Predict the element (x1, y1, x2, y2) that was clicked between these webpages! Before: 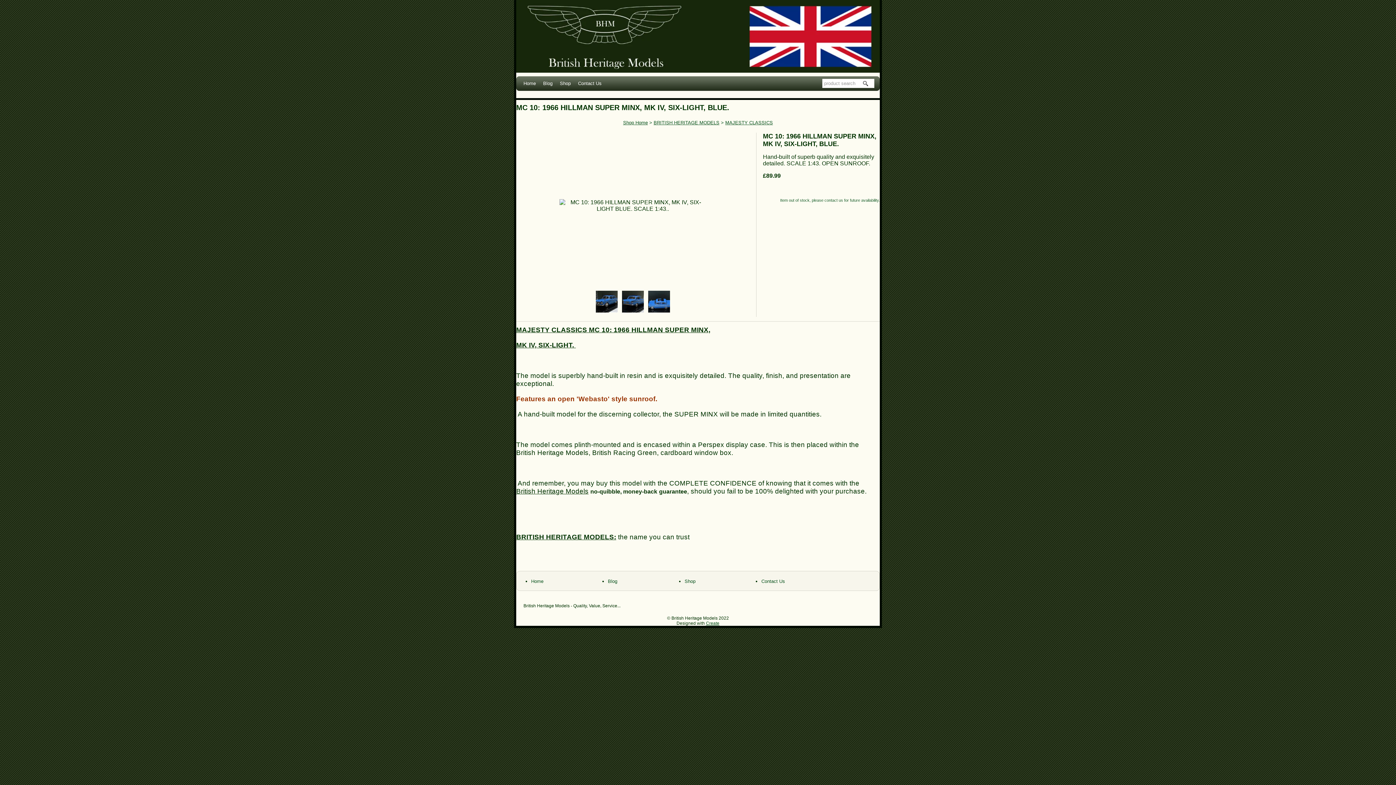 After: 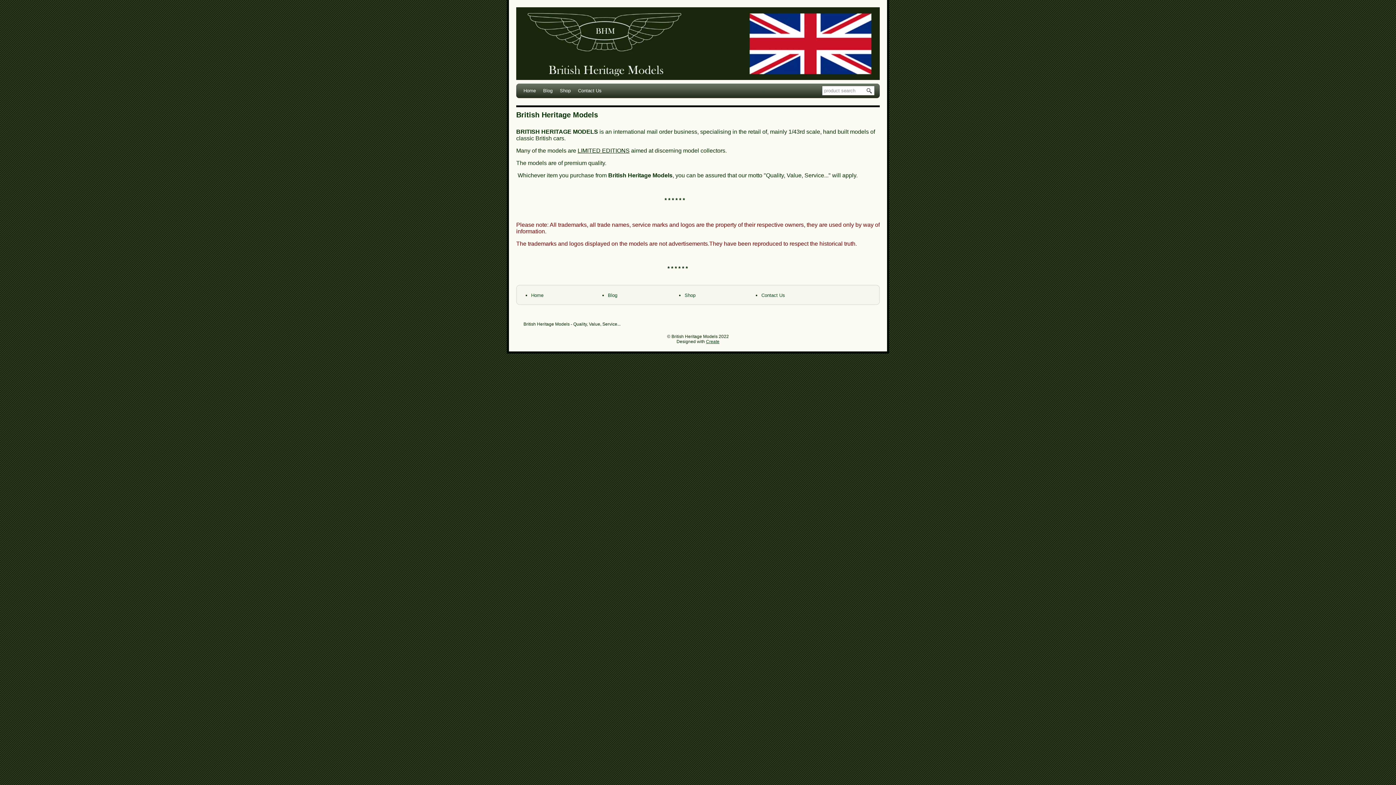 Action: bbox: (531, 578, 543, 584) label: Home